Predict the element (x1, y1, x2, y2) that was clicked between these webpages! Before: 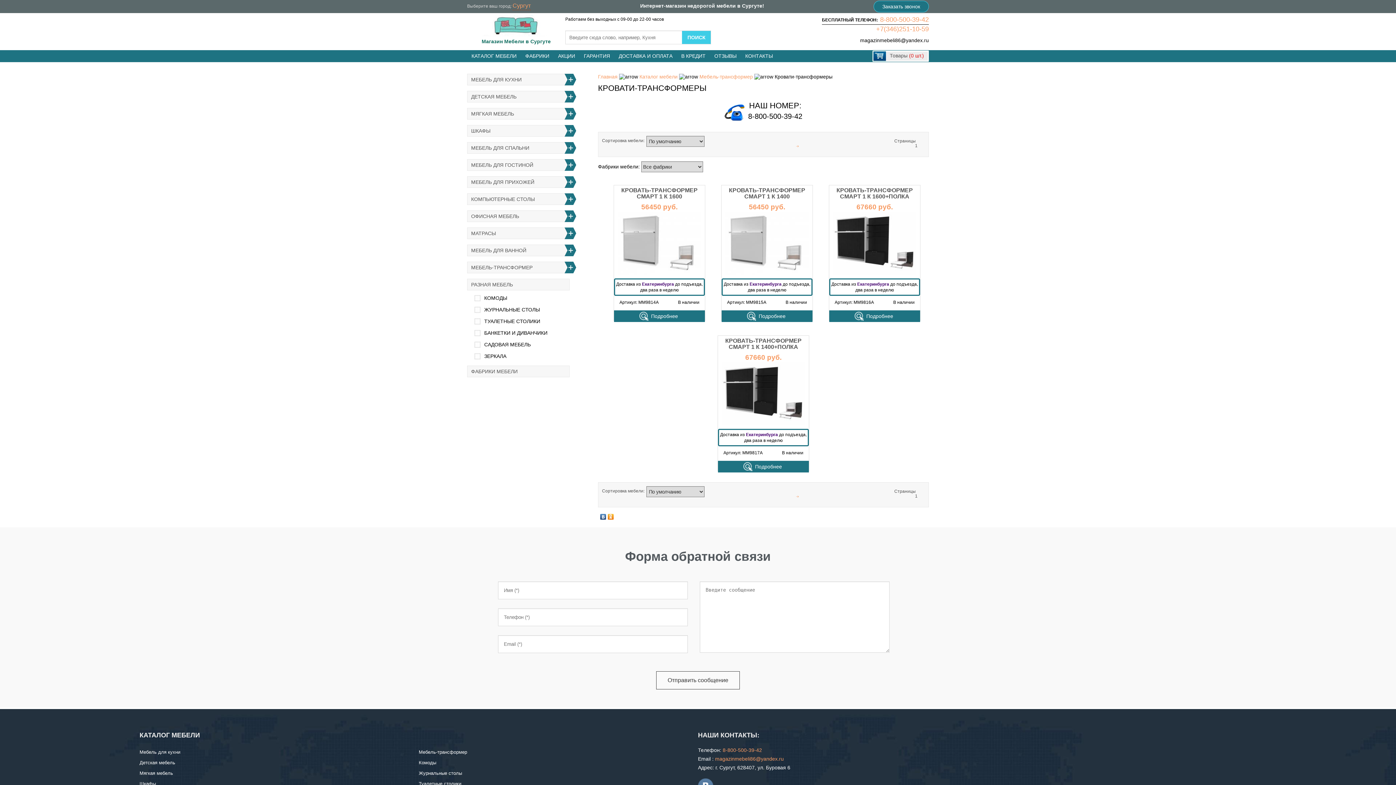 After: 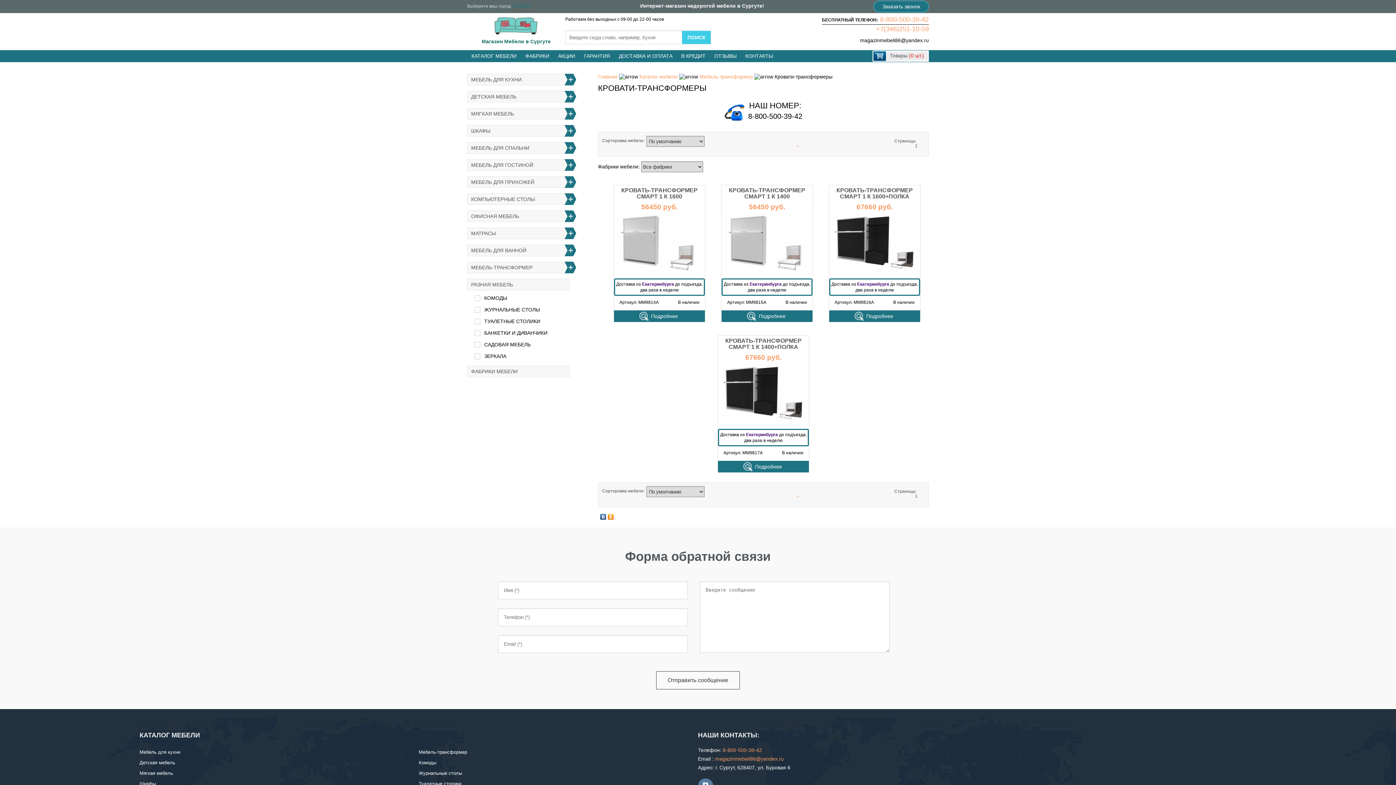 Action: bbox: (512, 1, 530, 10) label: Сургут